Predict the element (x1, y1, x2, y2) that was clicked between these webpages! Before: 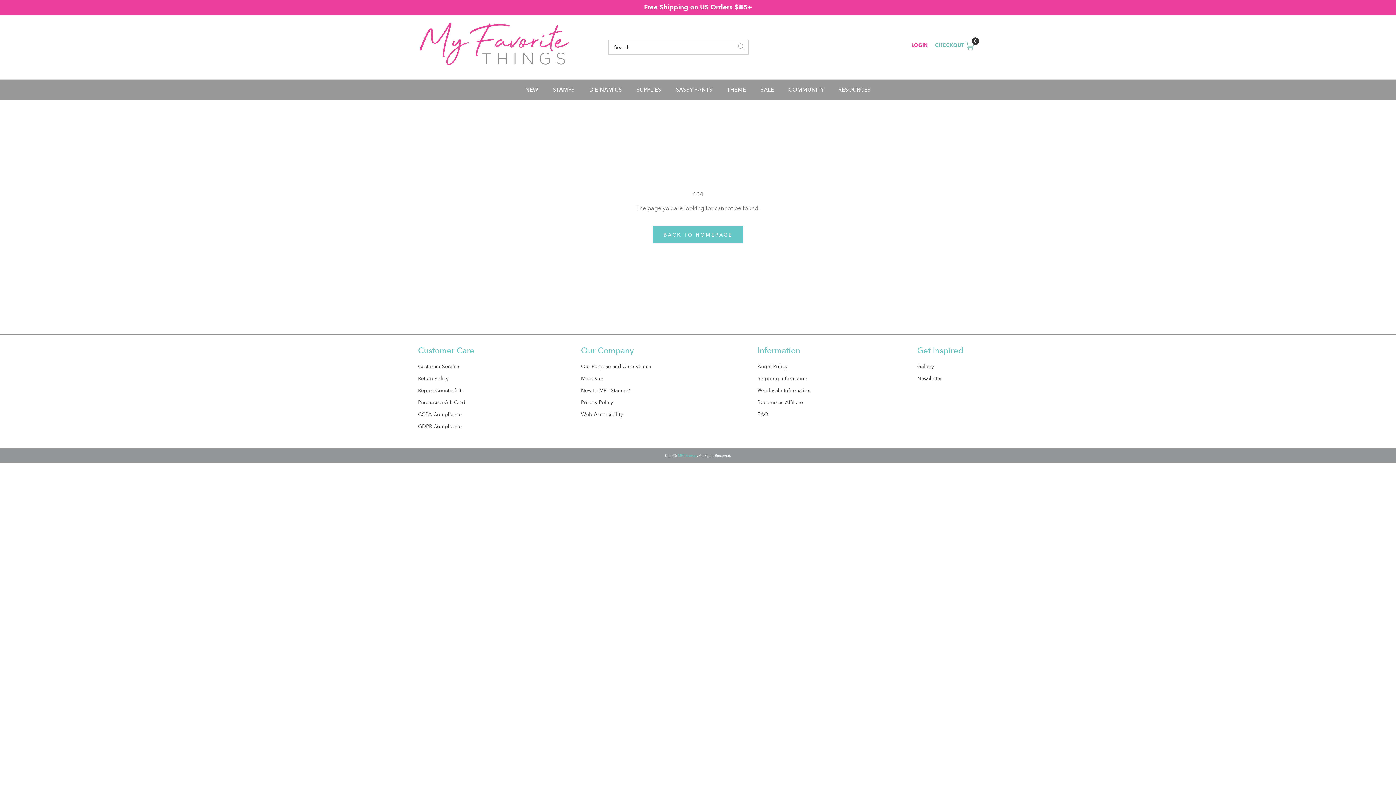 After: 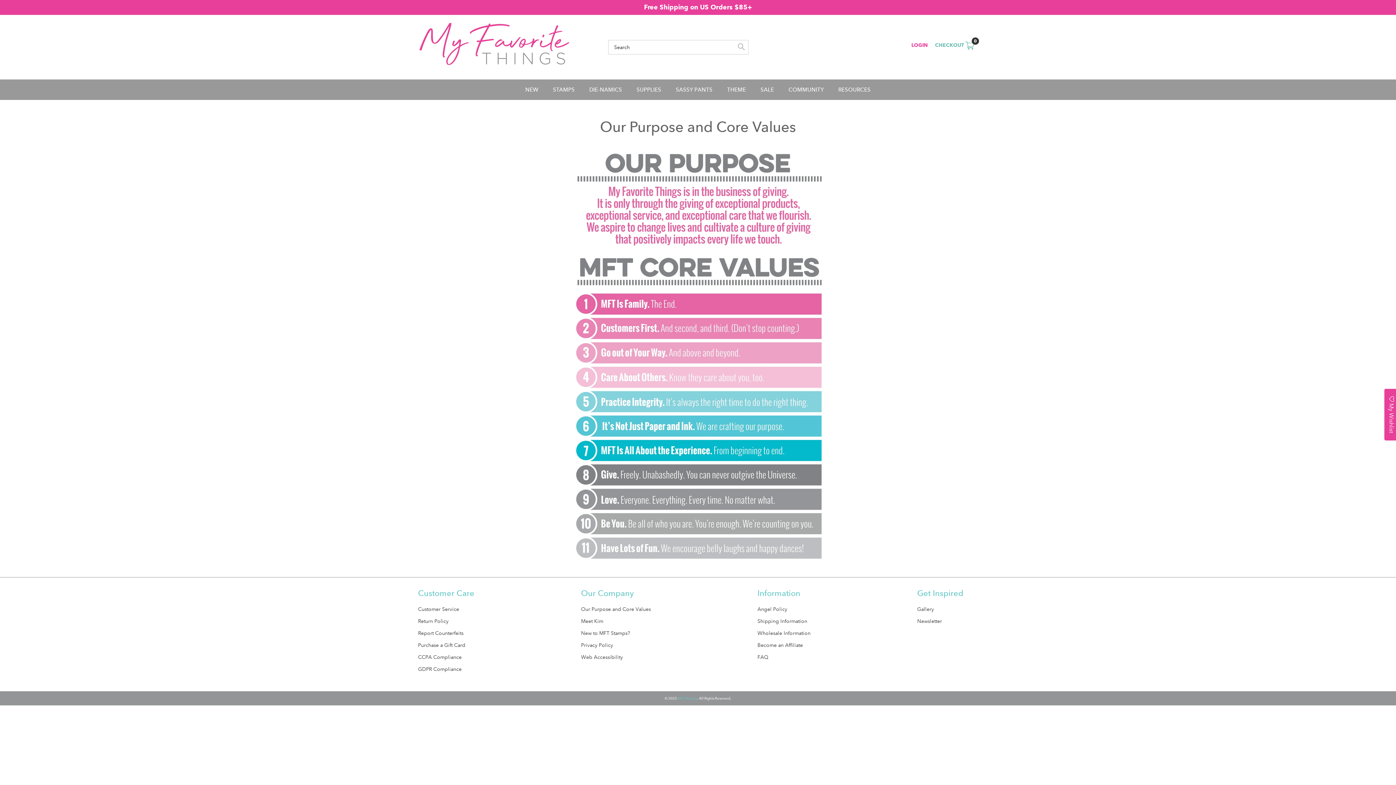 Action: label: Our Purpose and Core Values bbox: (581, 362, 651, 370)